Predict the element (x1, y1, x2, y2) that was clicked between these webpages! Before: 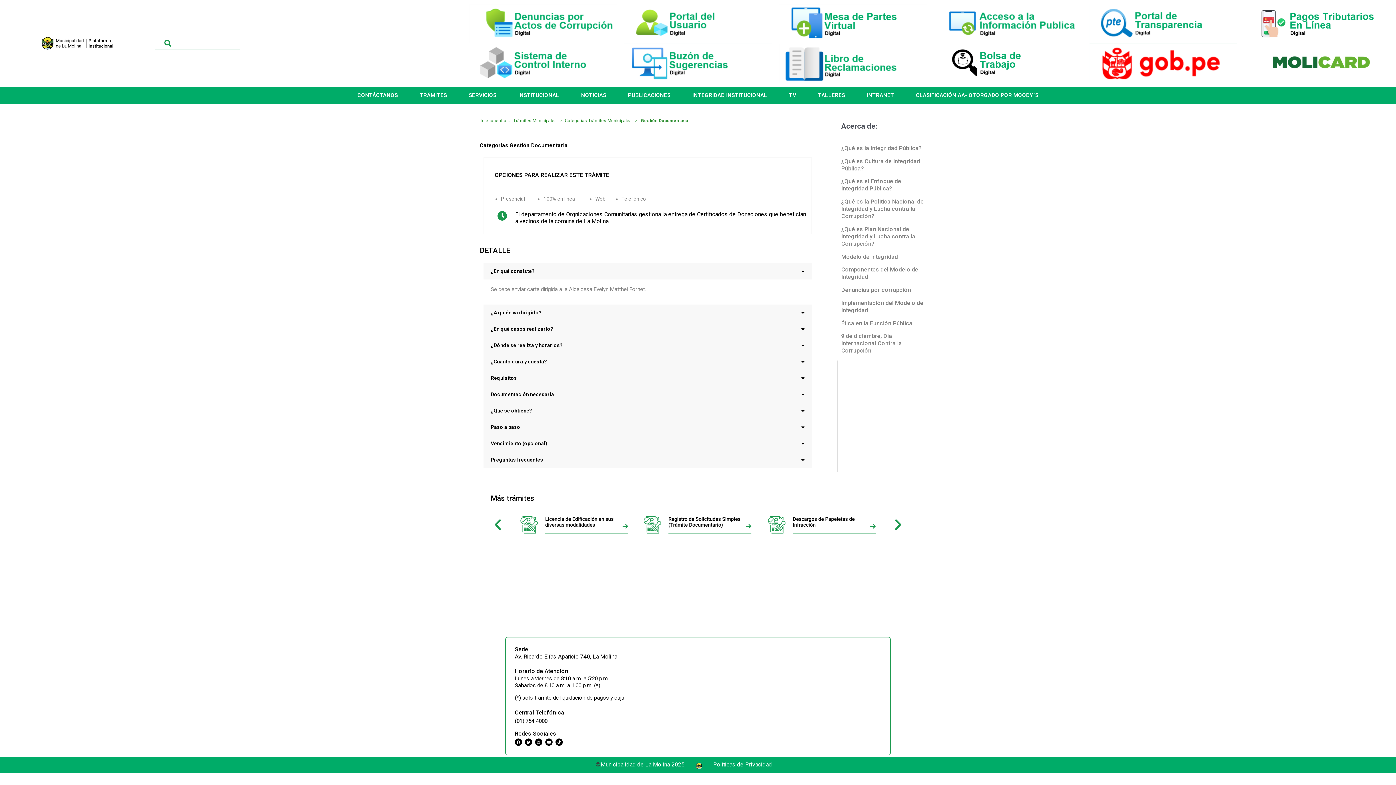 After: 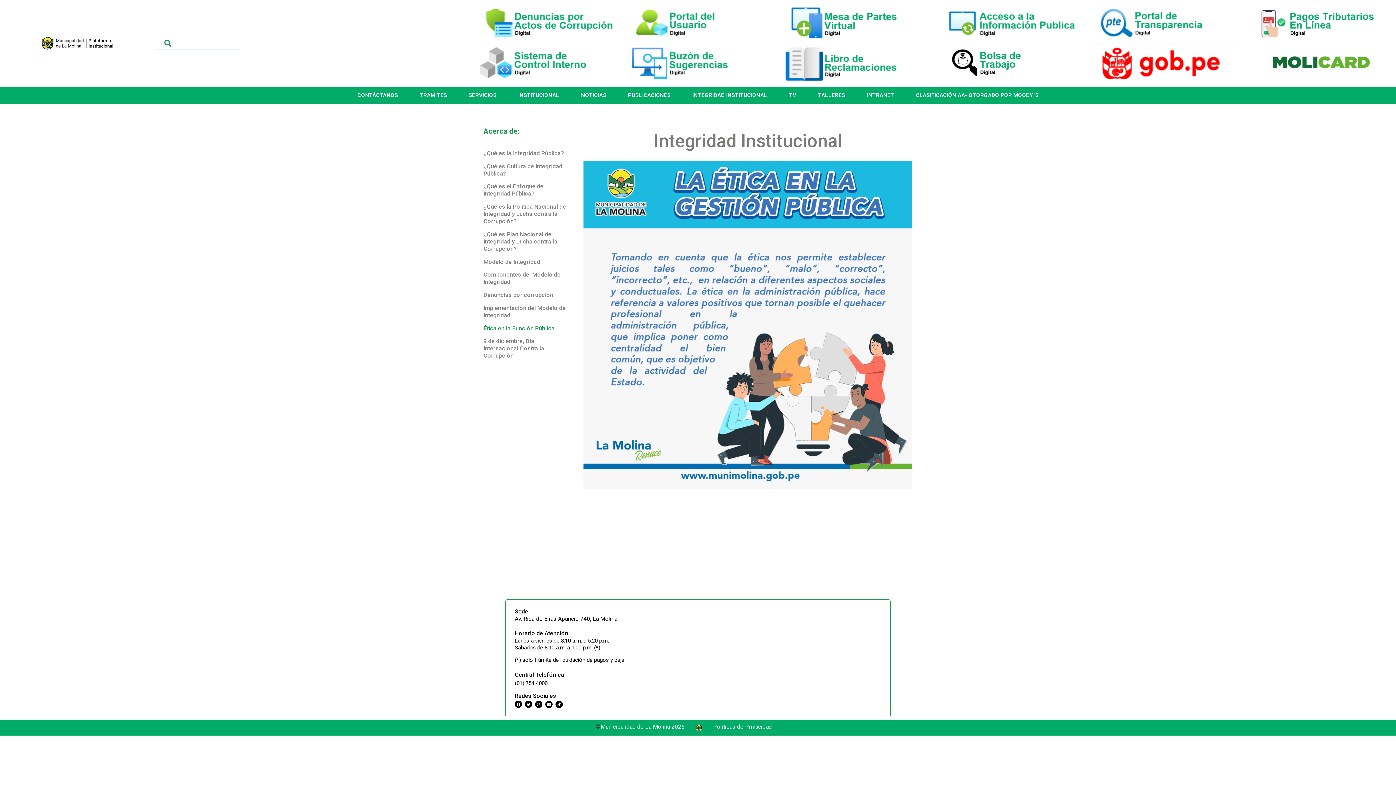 Action: label: Ética en la Función Pública bbox: (841, 317, 925, 329)